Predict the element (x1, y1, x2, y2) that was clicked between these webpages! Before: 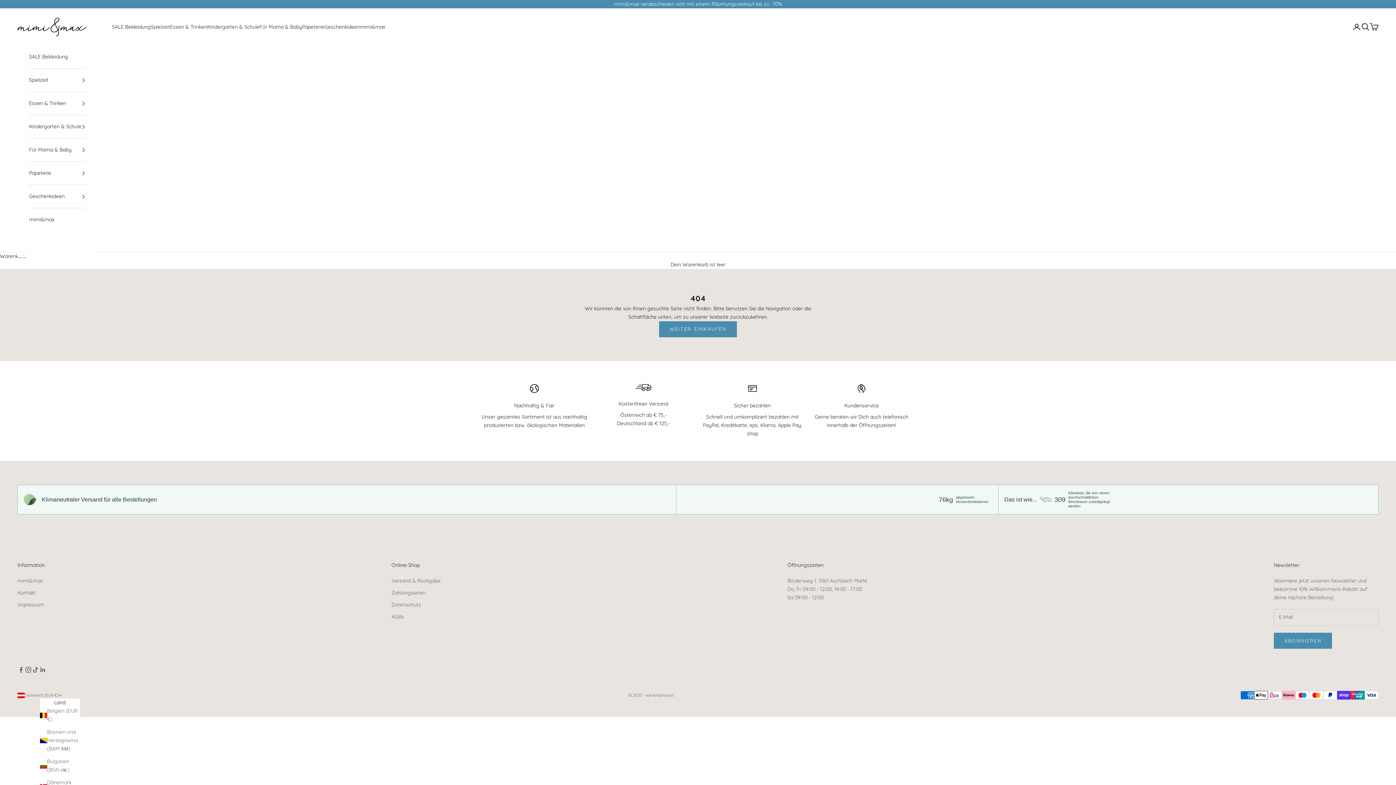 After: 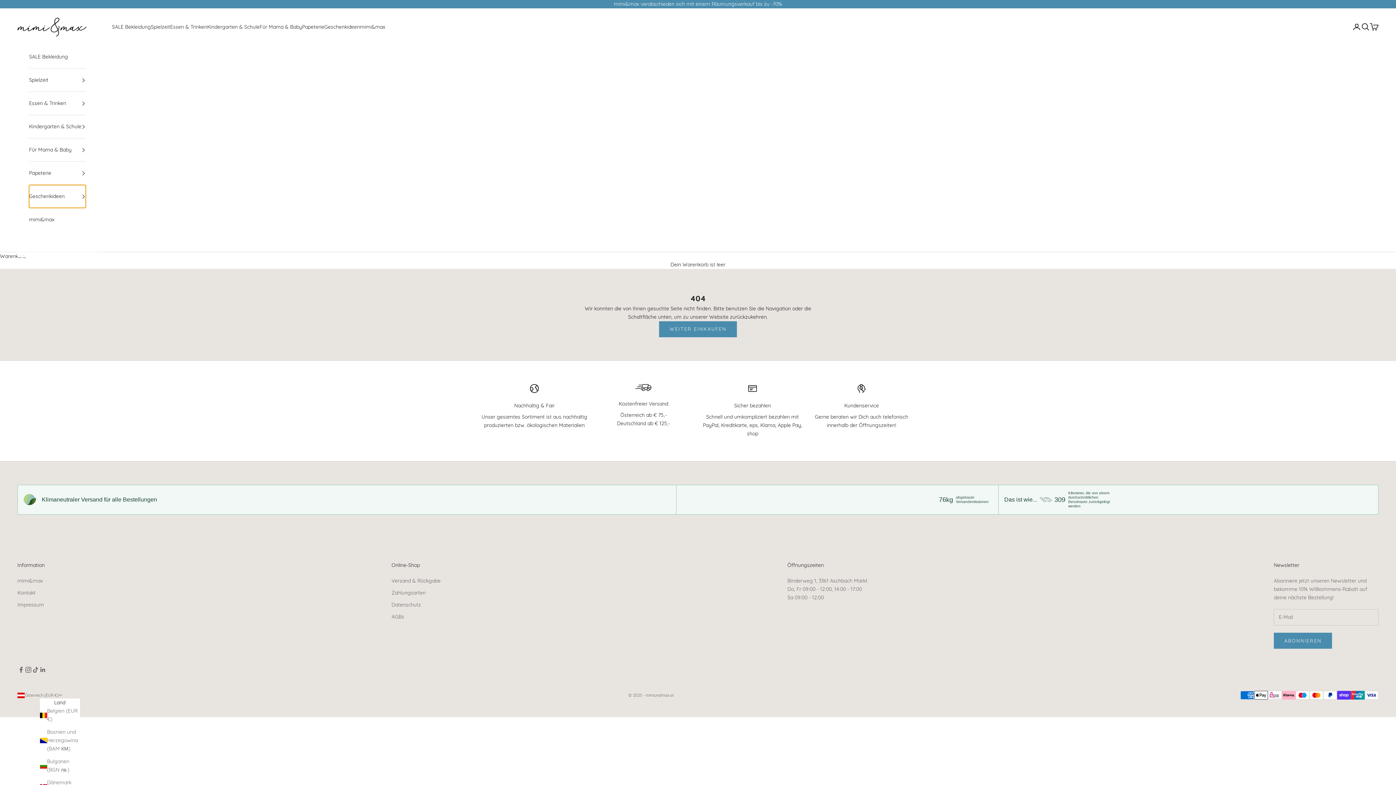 Action: label: Geschenkideen bbox: (29, 185, 85, 208)